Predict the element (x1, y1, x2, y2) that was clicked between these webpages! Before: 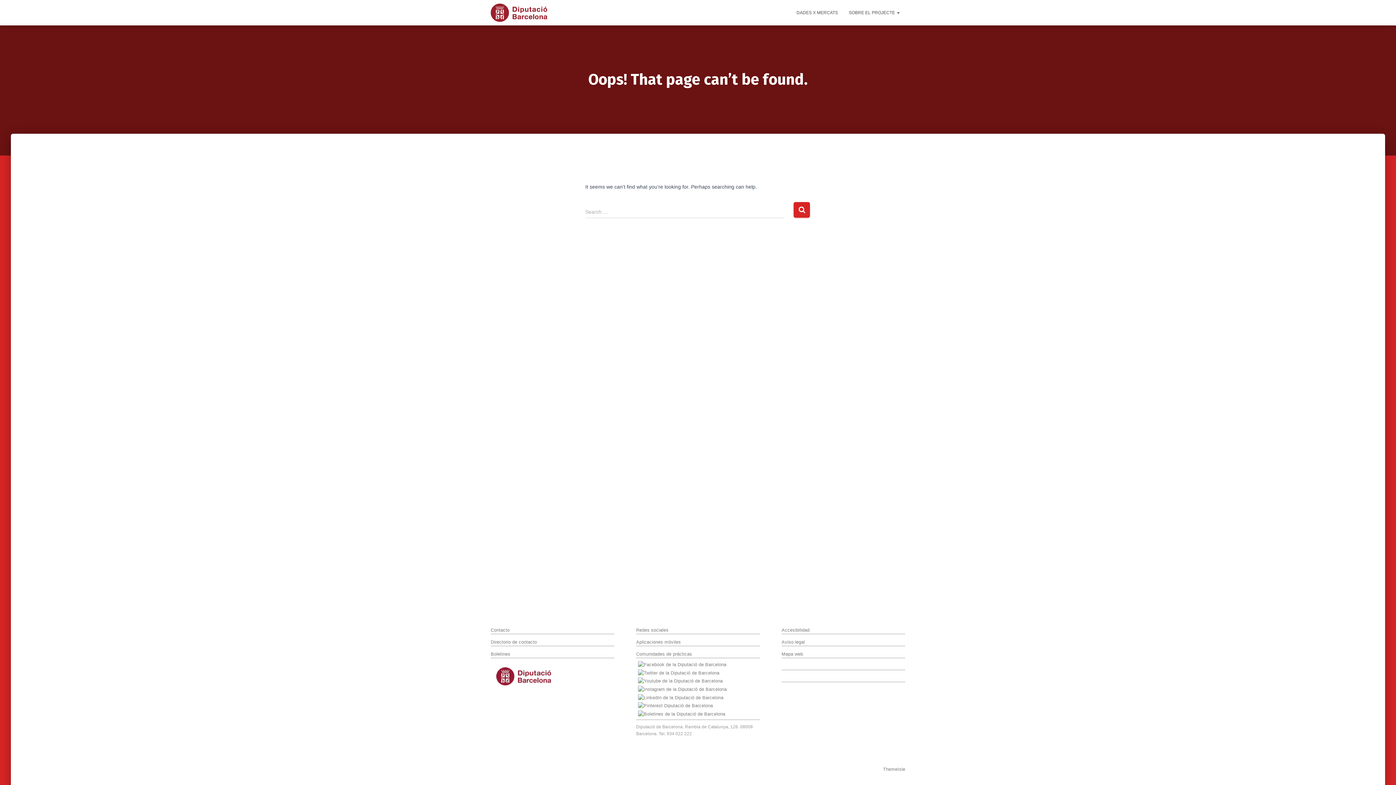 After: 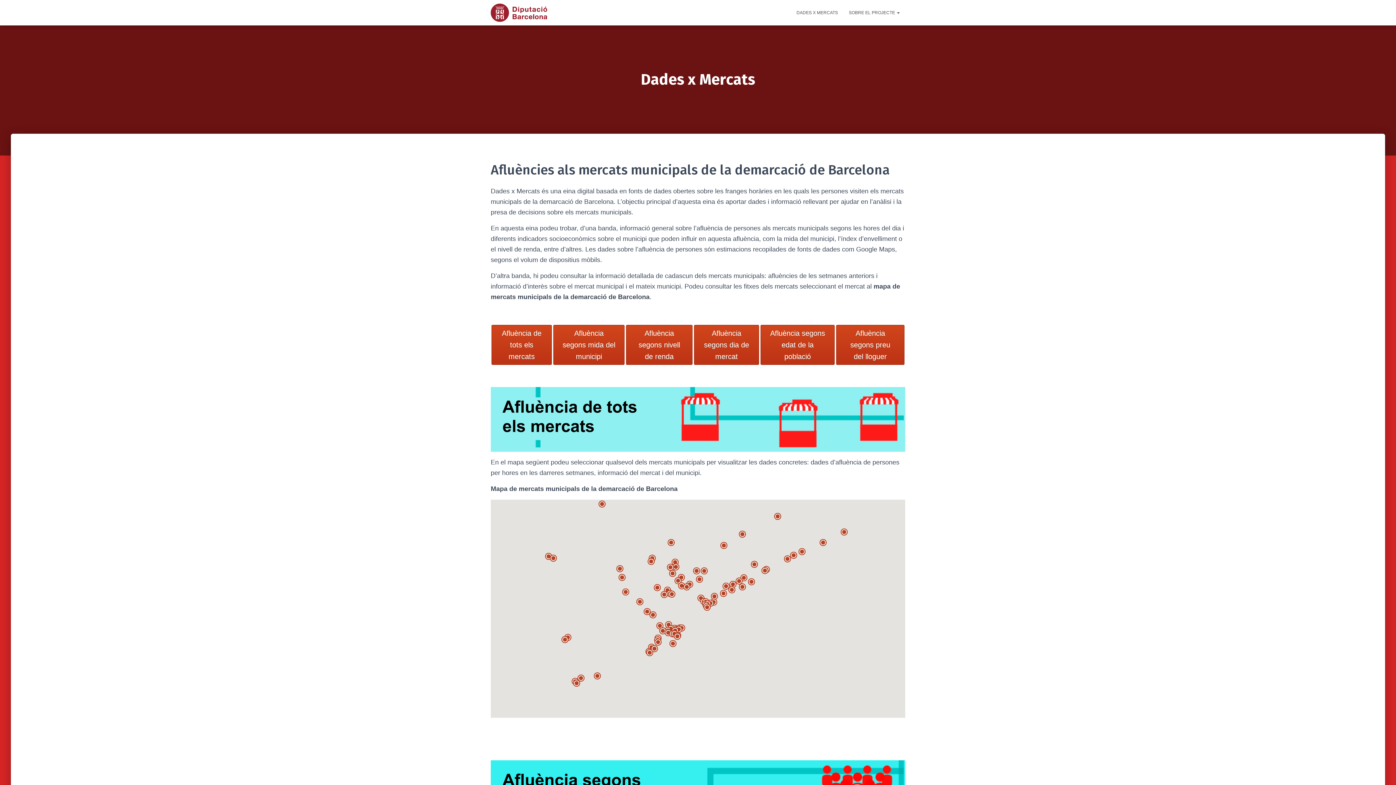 Action: bbox: (791, 3, 843, 21) label: DADES X MERCATS